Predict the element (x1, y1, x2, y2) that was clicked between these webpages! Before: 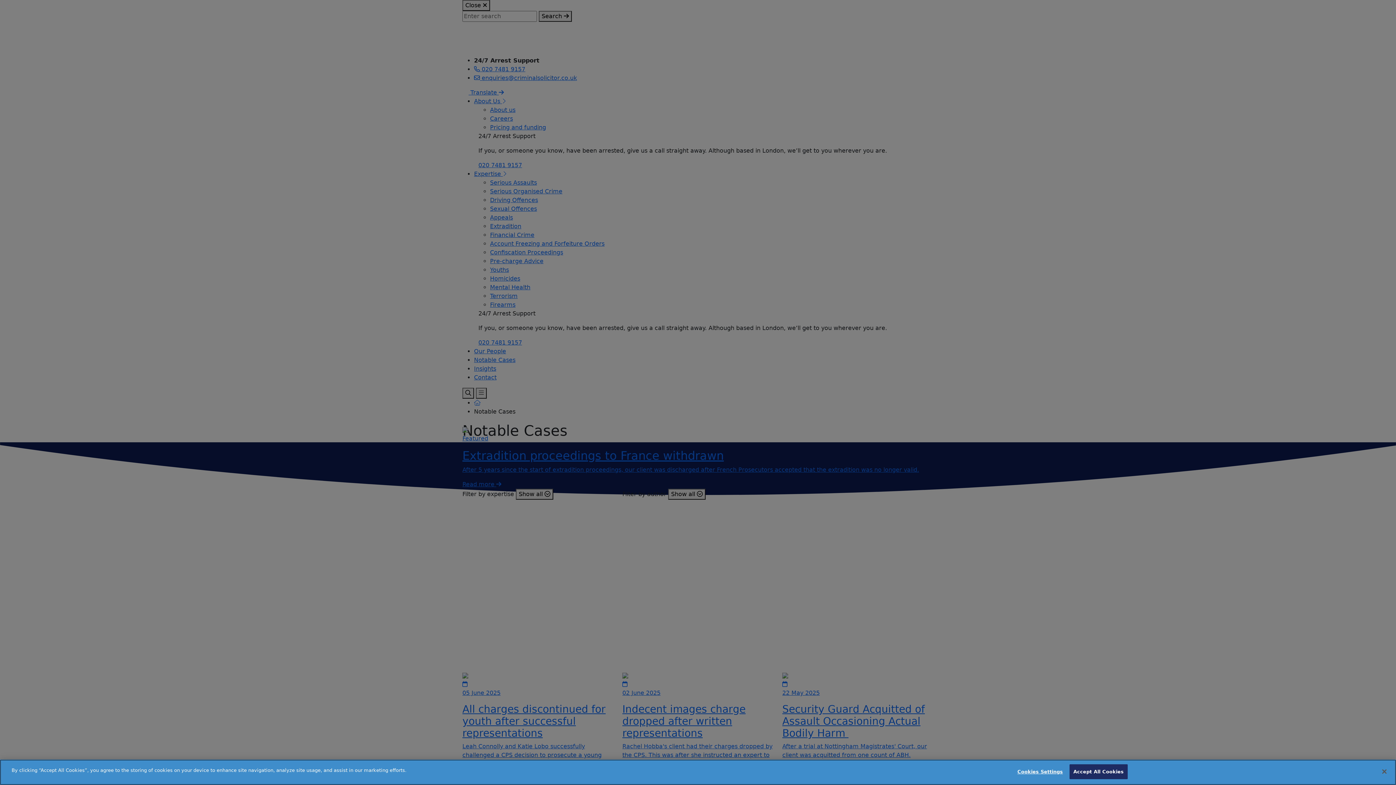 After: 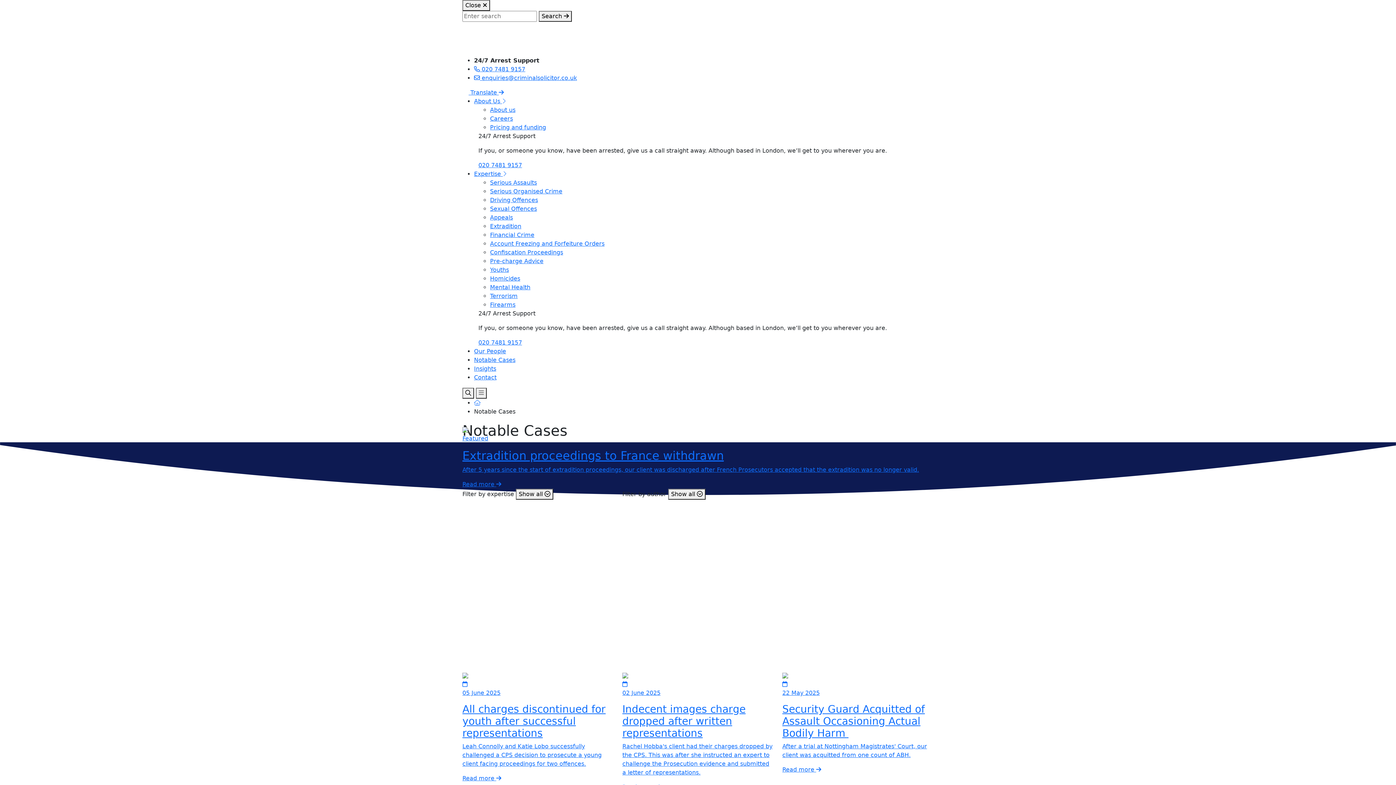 Action: bbox: (1069, 764, 1128, 779) label: Accept All Cookies